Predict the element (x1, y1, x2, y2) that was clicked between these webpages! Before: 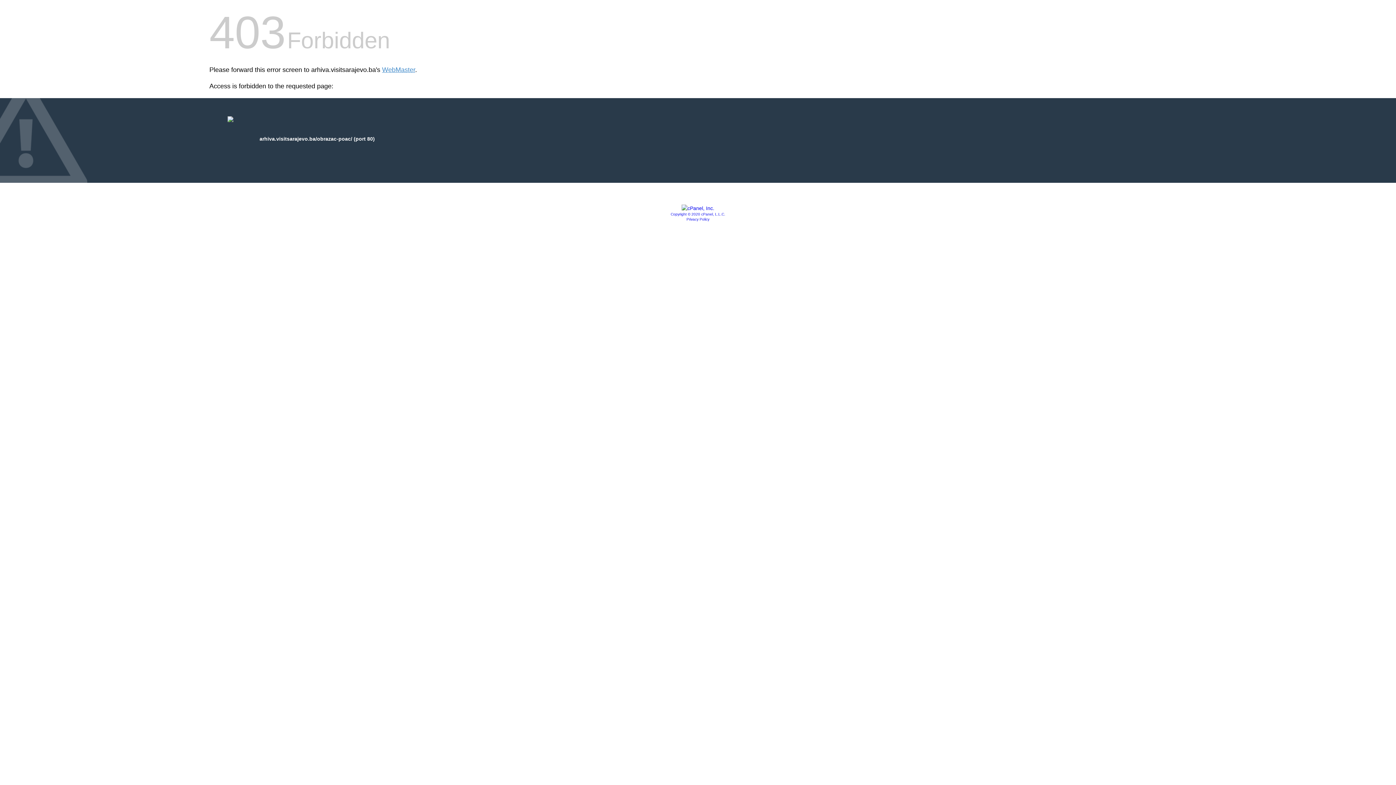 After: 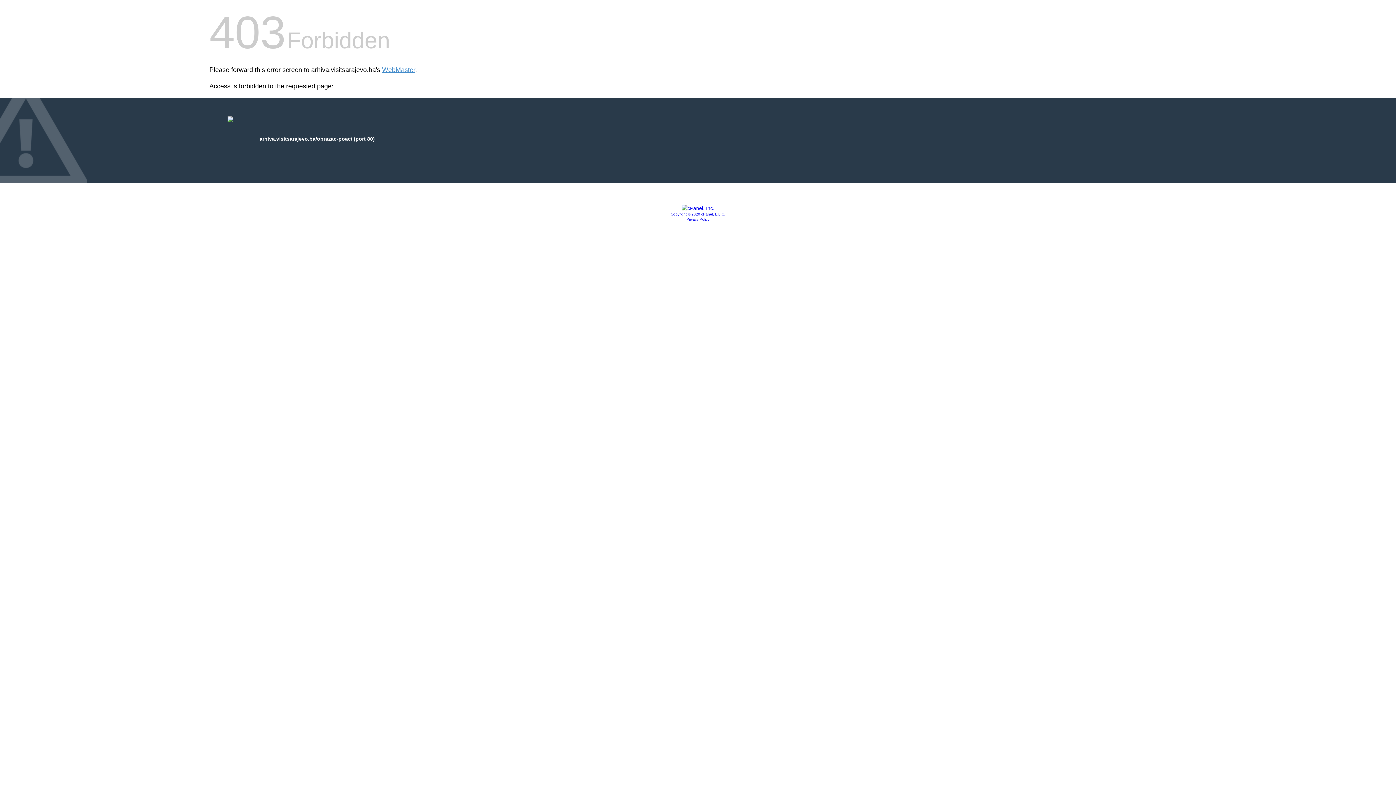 Action: bbox: (681, 205, 714, 211)